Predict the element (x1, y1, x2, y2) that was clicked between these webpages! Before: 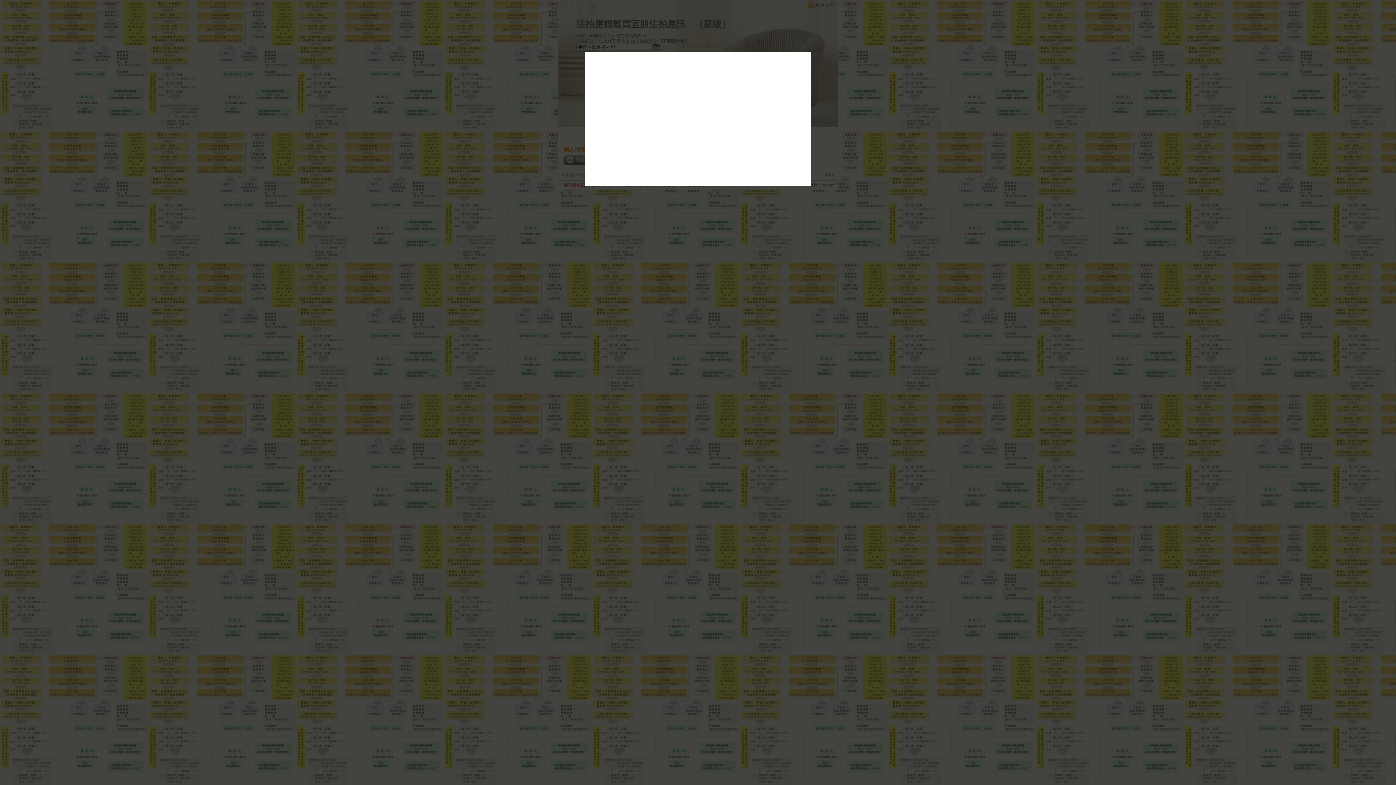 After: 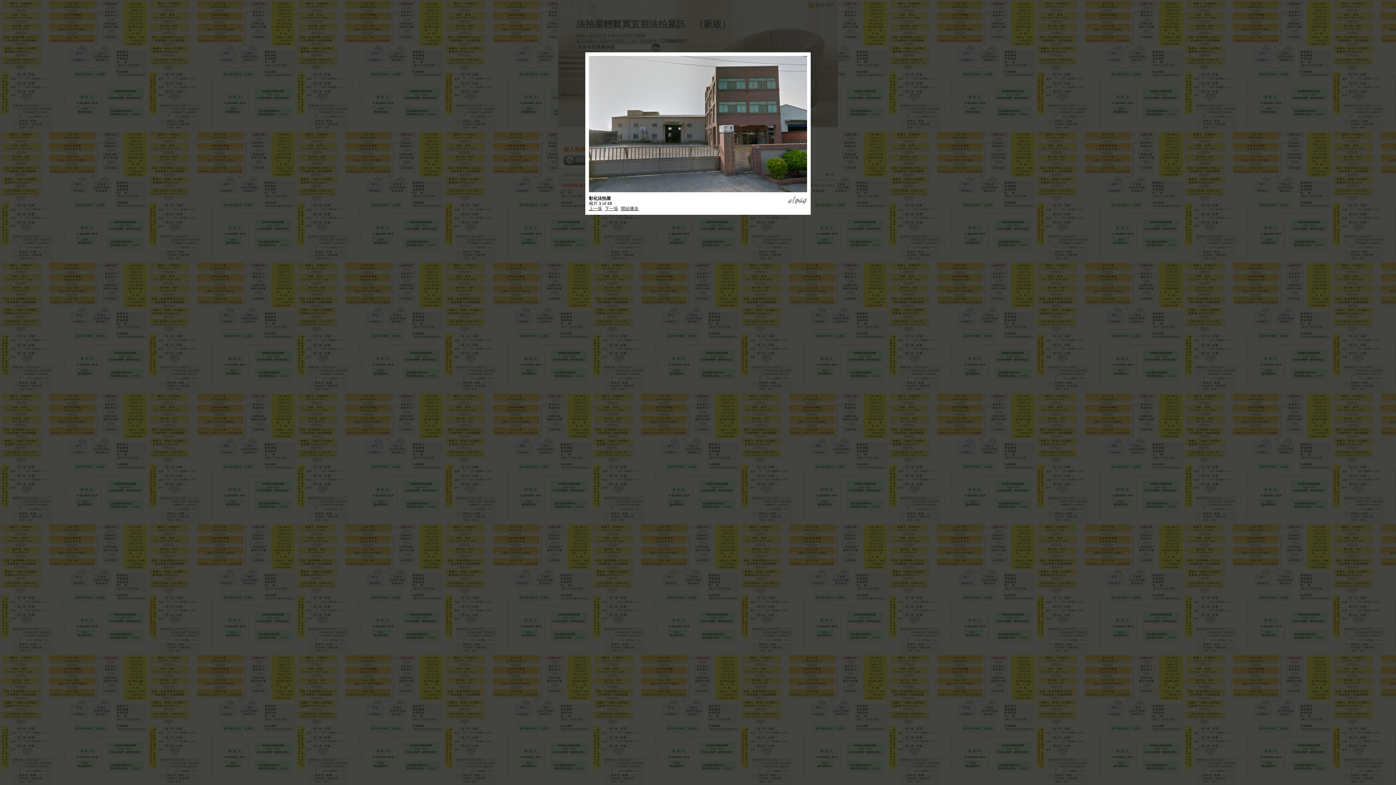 Action: label: 停止播放 bbox: (621, 199, 638, 204)